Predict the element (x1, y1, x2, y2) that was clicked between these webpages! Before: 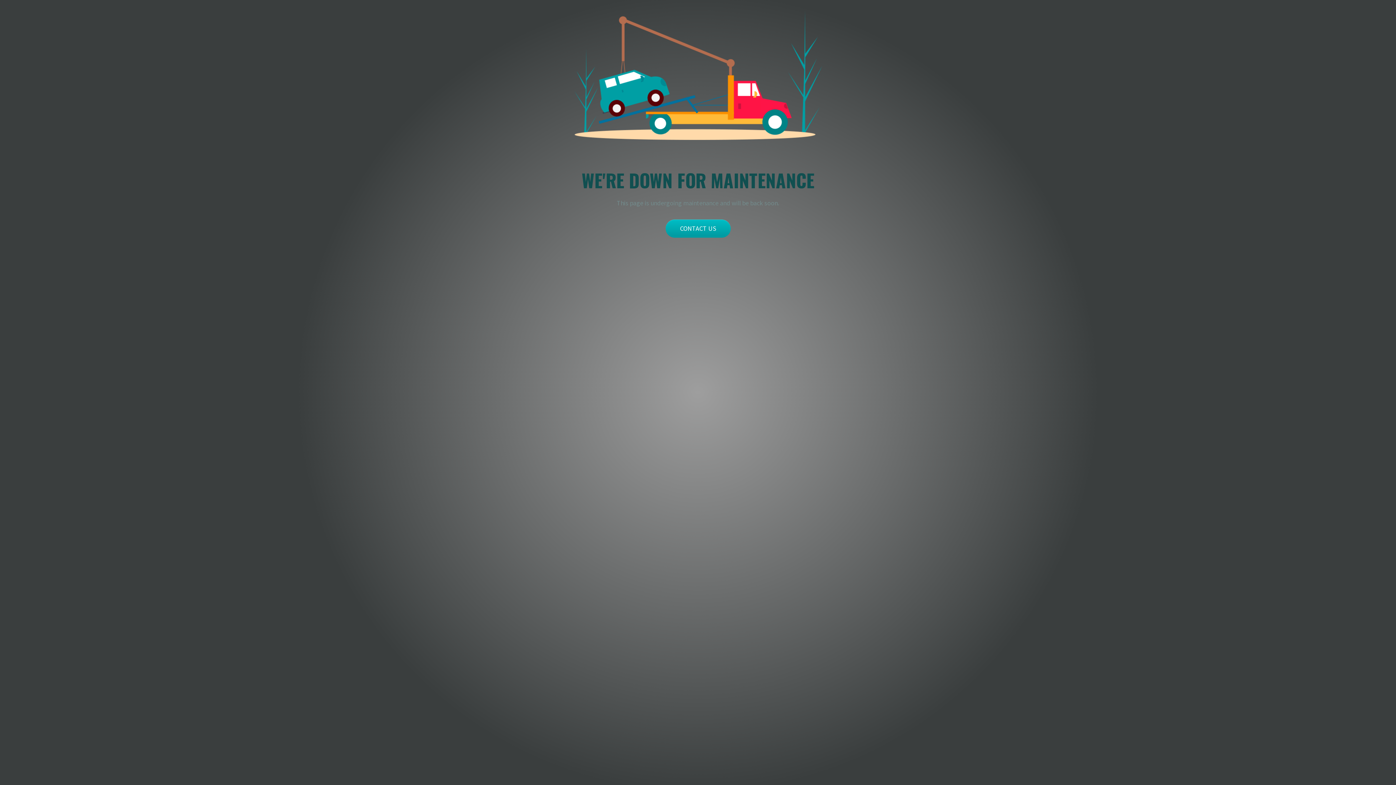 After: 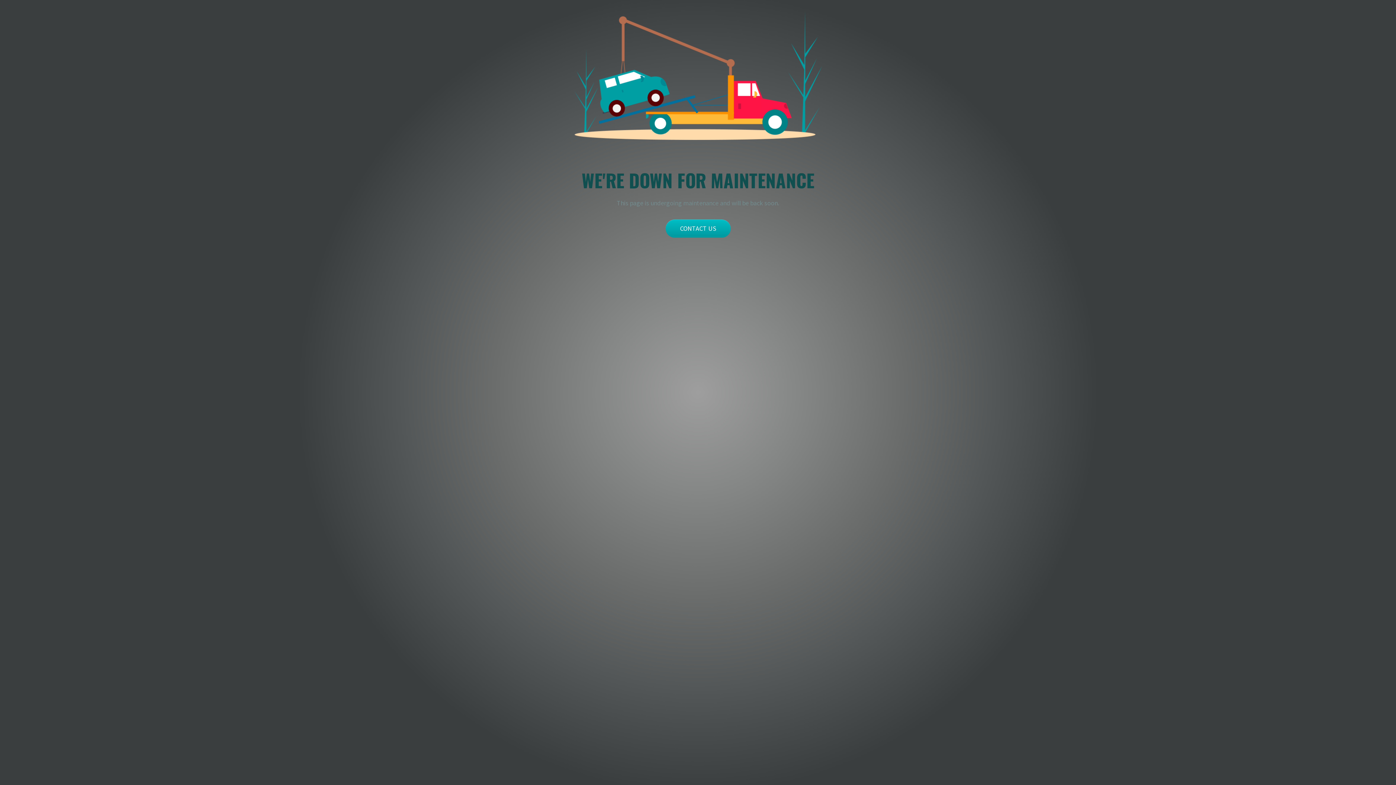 Action: bbox: (665, 219, 730, 237) label: CONTACT US